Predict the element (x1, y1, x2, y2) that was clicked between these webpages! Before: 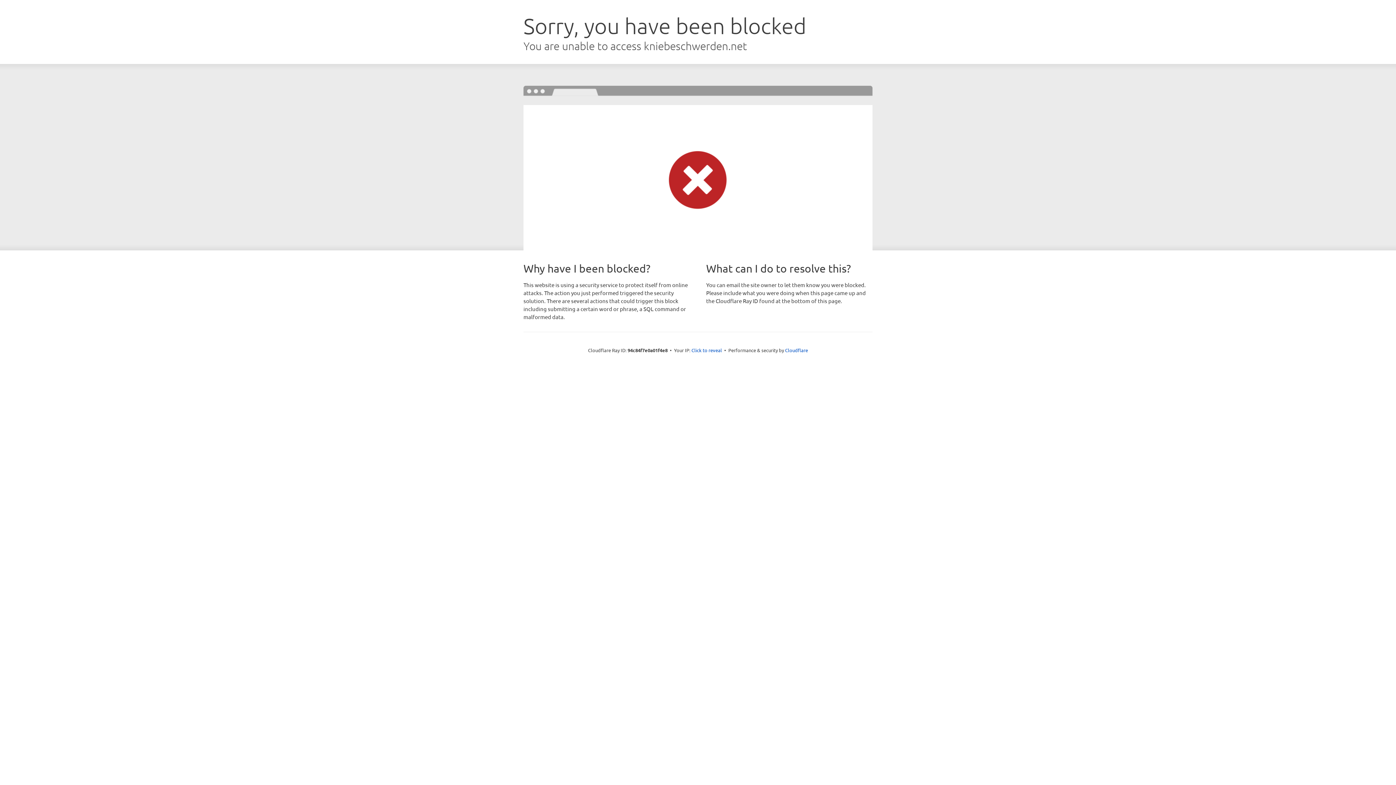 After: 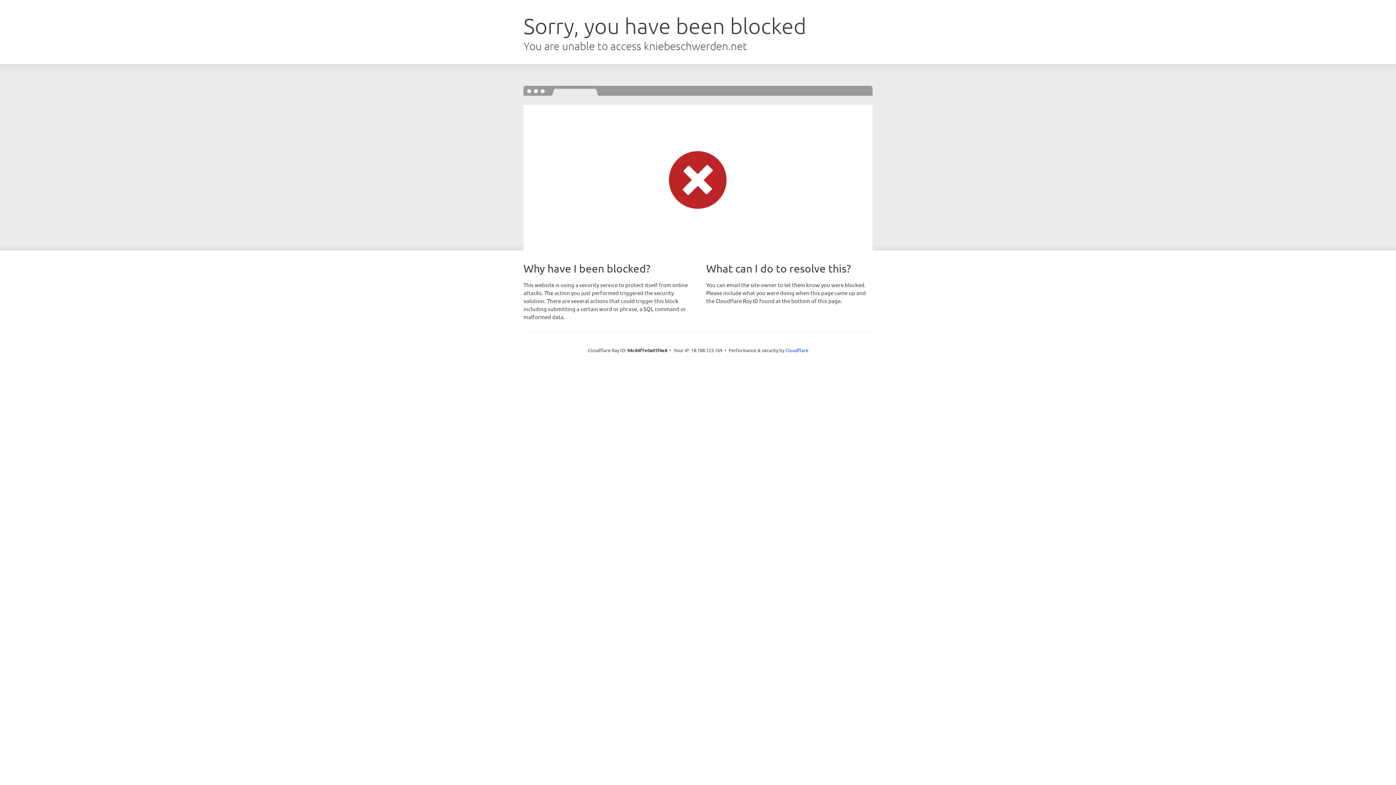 Action: bbox: (691, 346, 722, 353) label: Click to reveal